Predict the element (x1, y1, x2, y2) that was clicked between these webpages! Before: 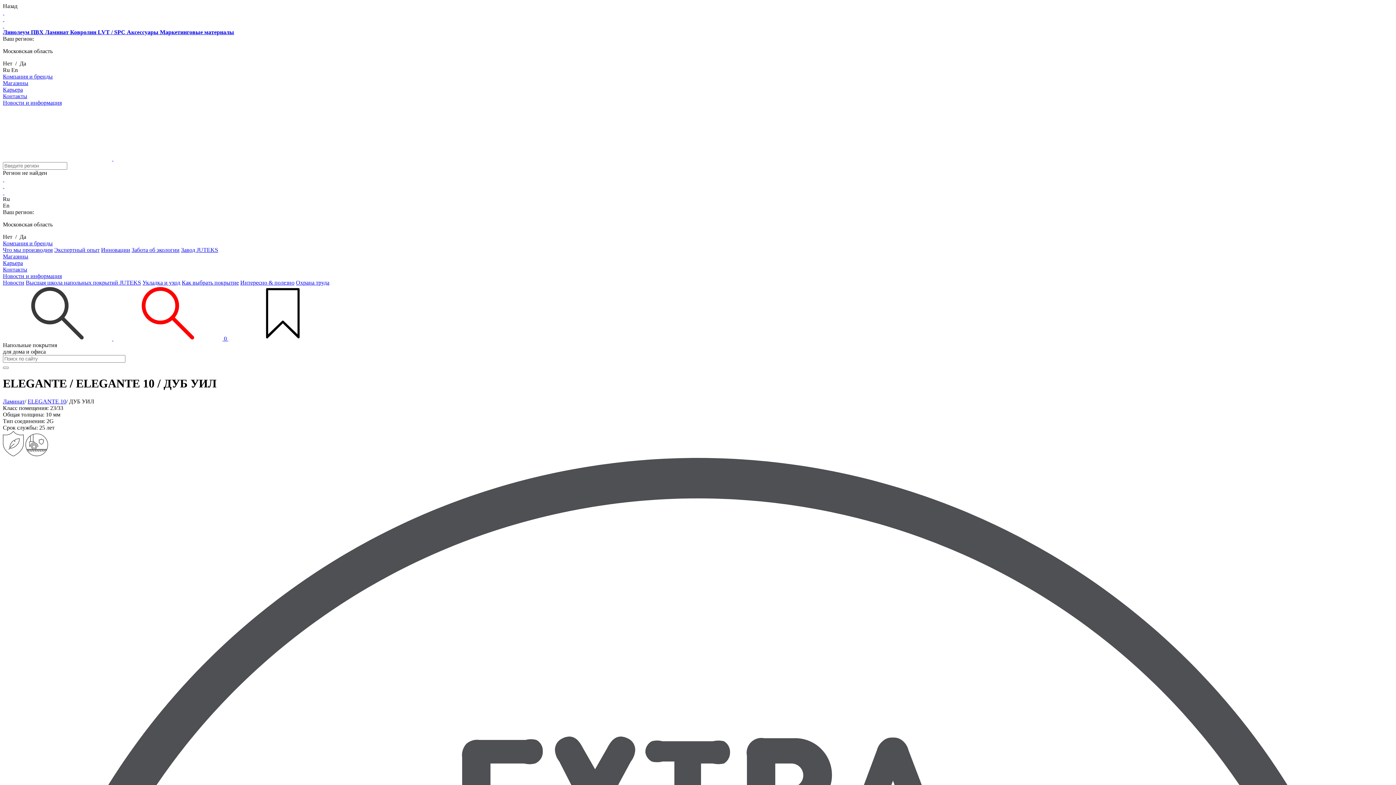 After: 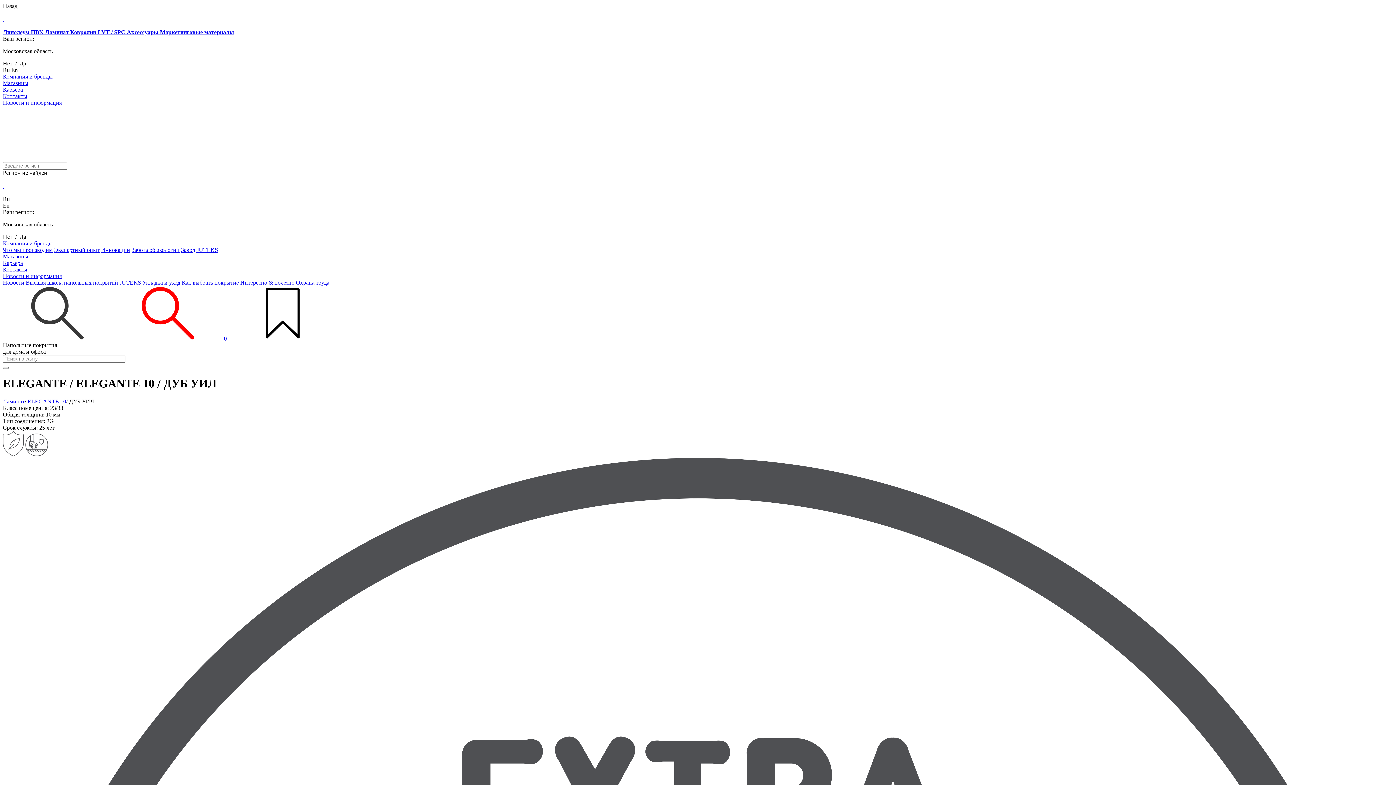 Action: bbox: (160, 29, 234, 35) label: Маркетинговые материалы